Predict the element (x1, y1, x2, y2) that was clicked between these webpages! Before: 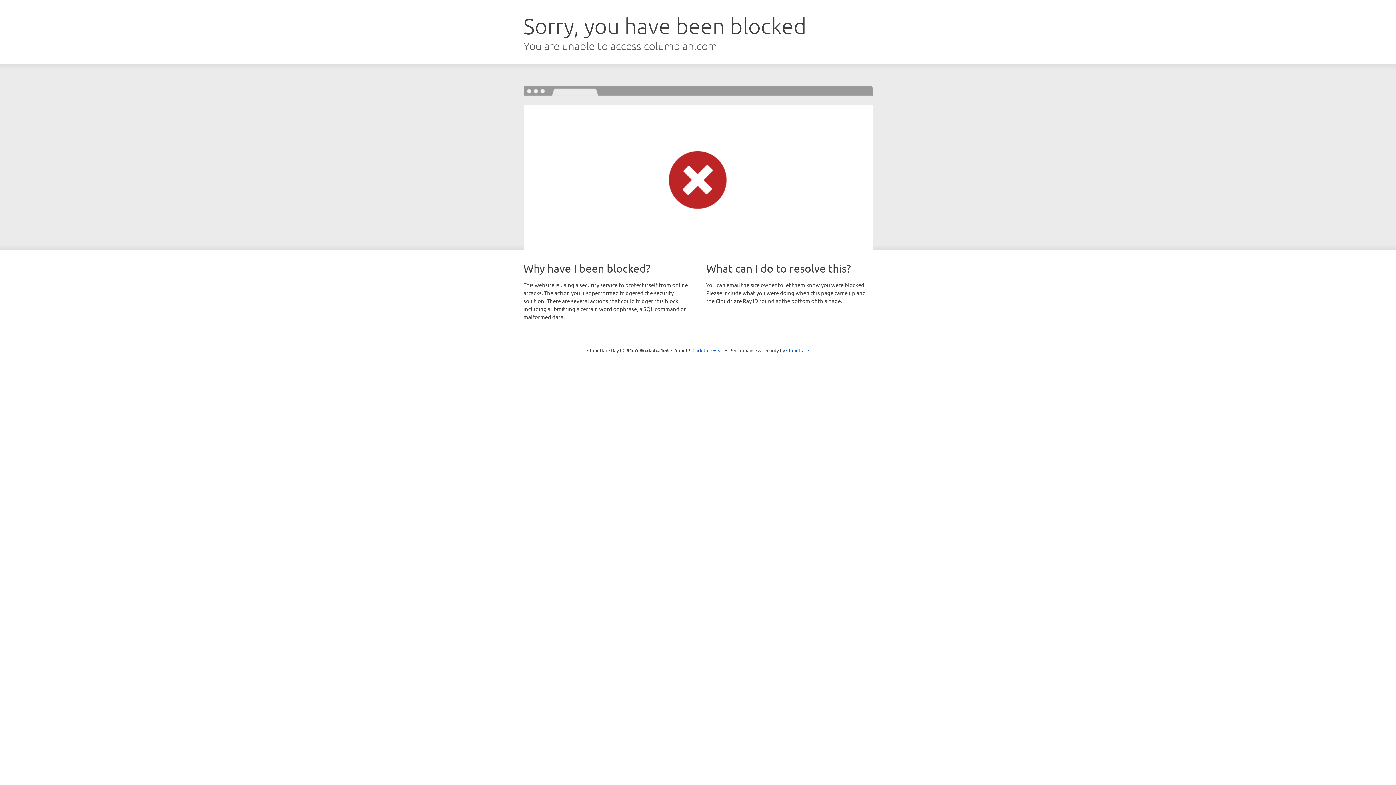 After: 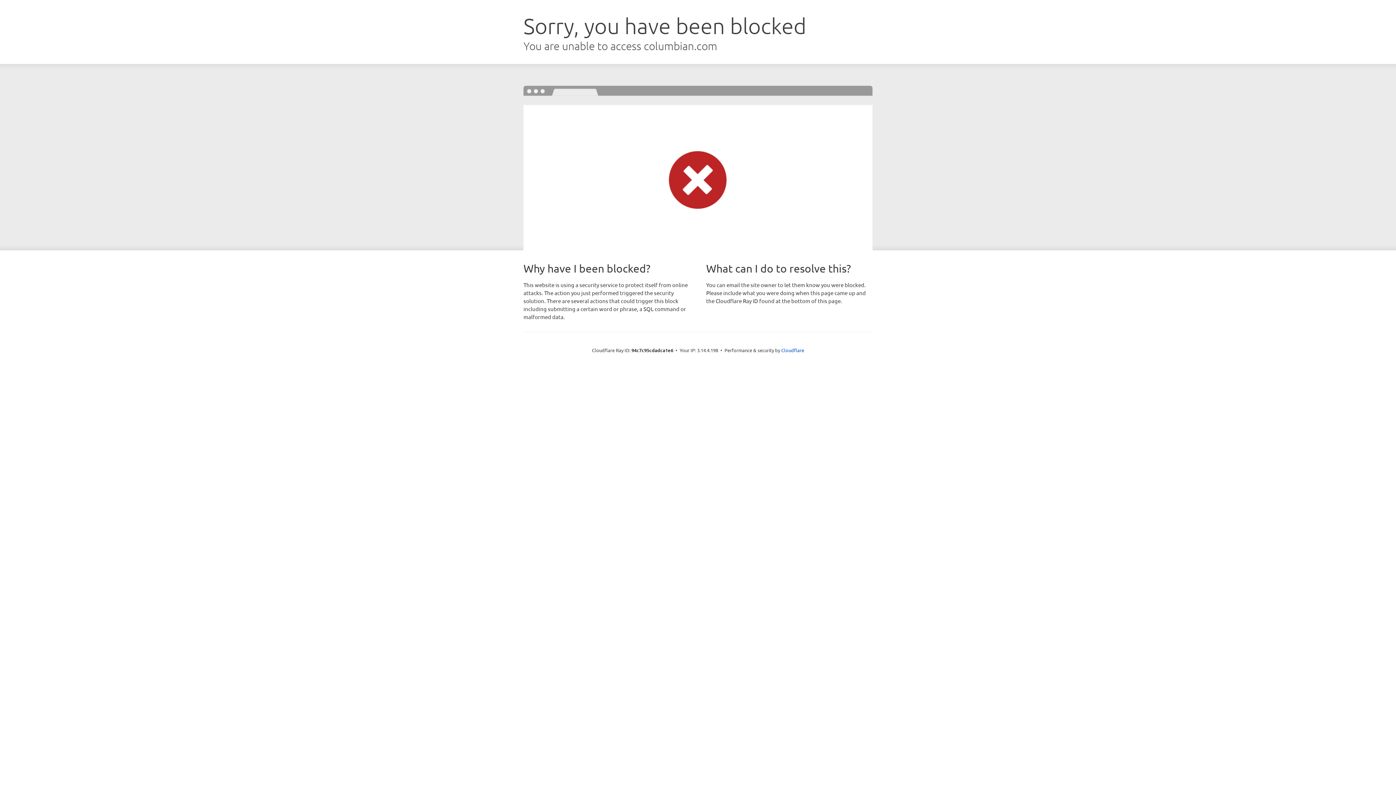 Action: bbox: (692, 346, 723, 353) label: Click to reveal